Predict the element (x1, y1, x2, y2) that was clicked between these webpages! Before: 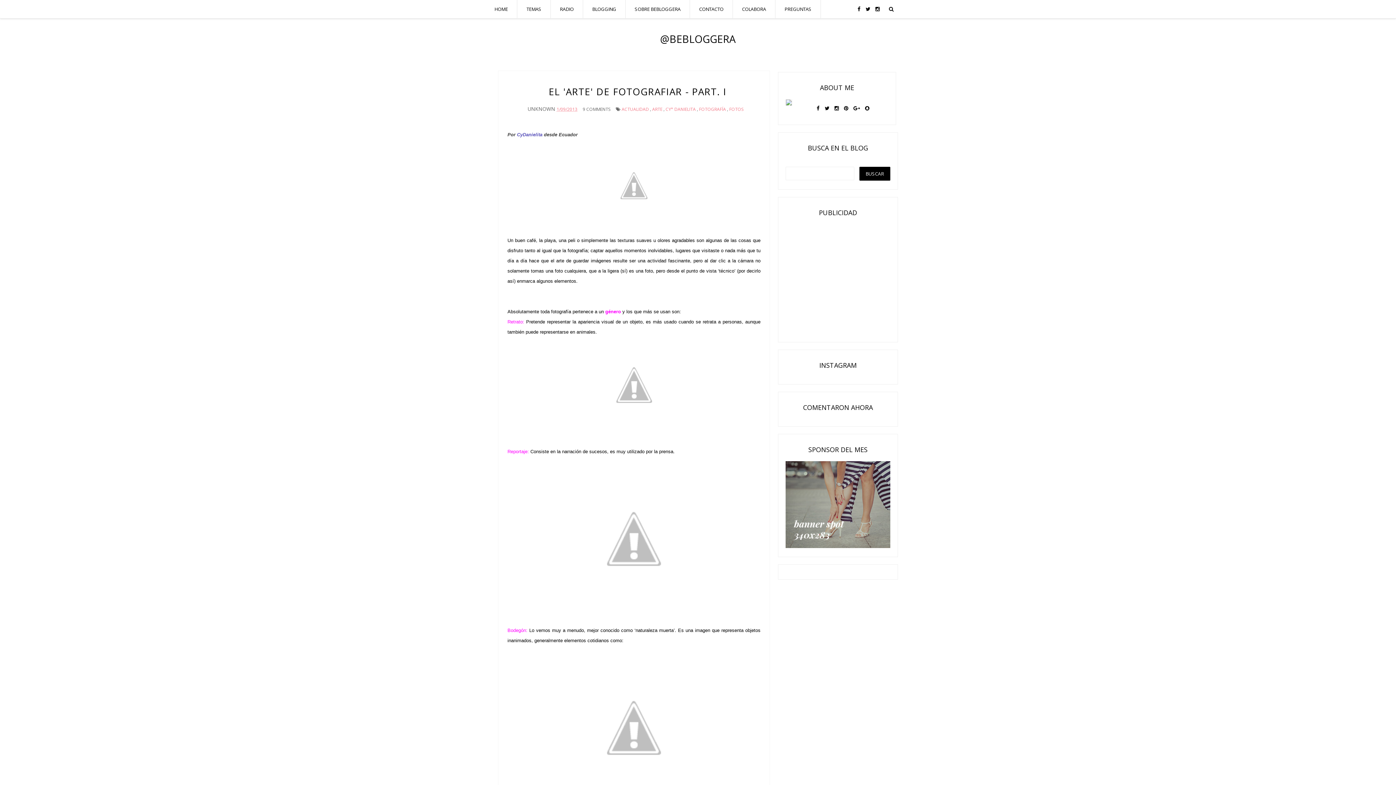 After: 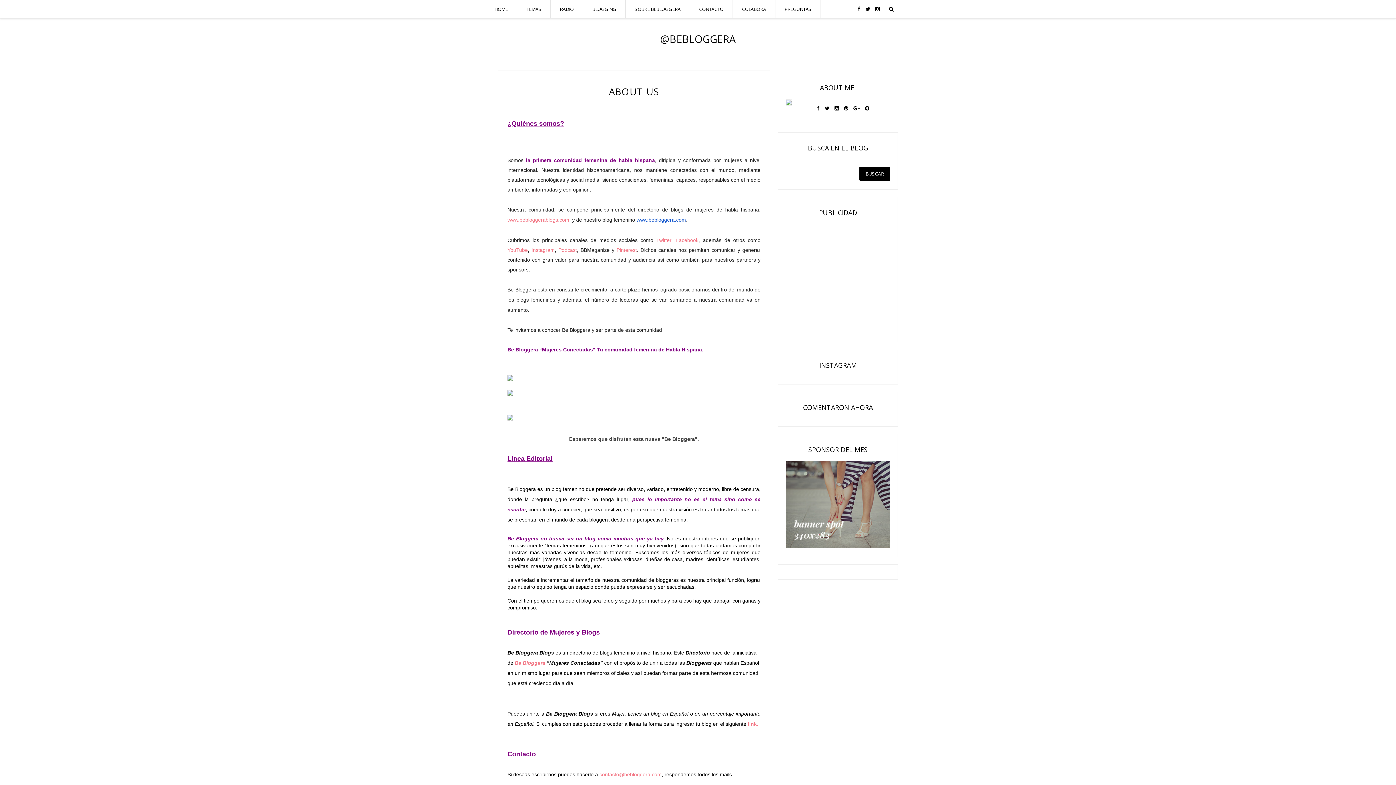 Action: label: SOBRE BEBLOGGERA bbox: (627, 1, 688, 16)